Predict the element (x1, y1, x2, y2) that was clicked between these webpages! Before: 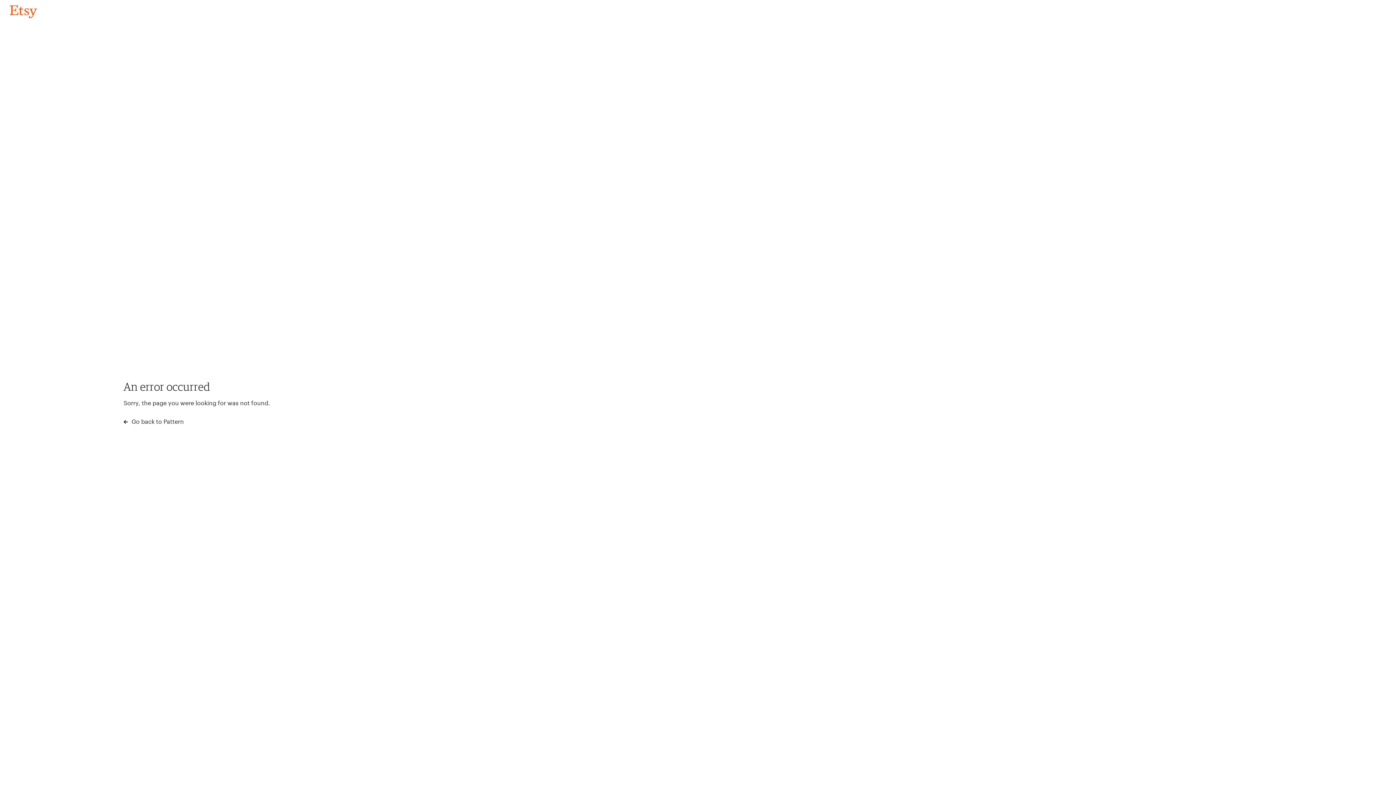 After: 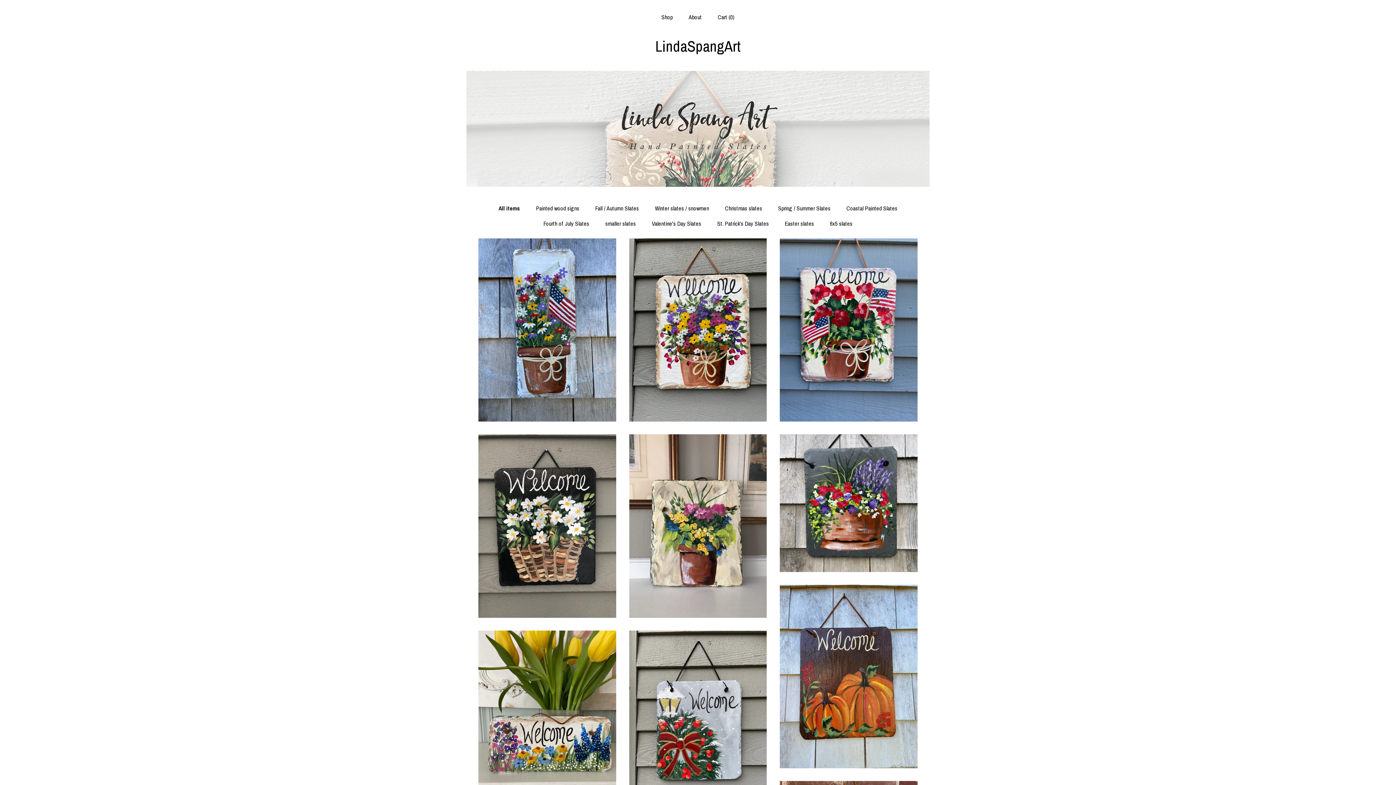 Action: bbox: (4, 3, 42, 18) label: Go back to Pattern